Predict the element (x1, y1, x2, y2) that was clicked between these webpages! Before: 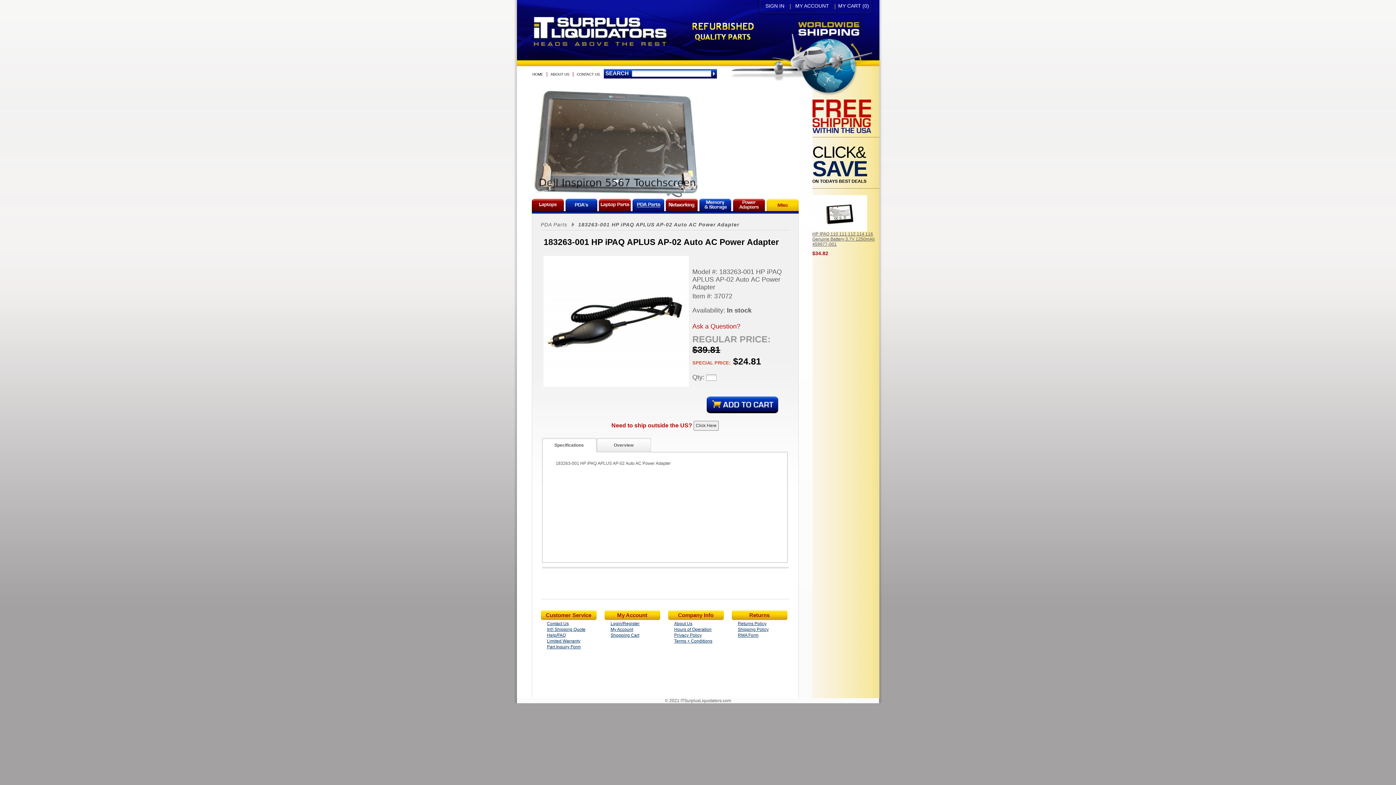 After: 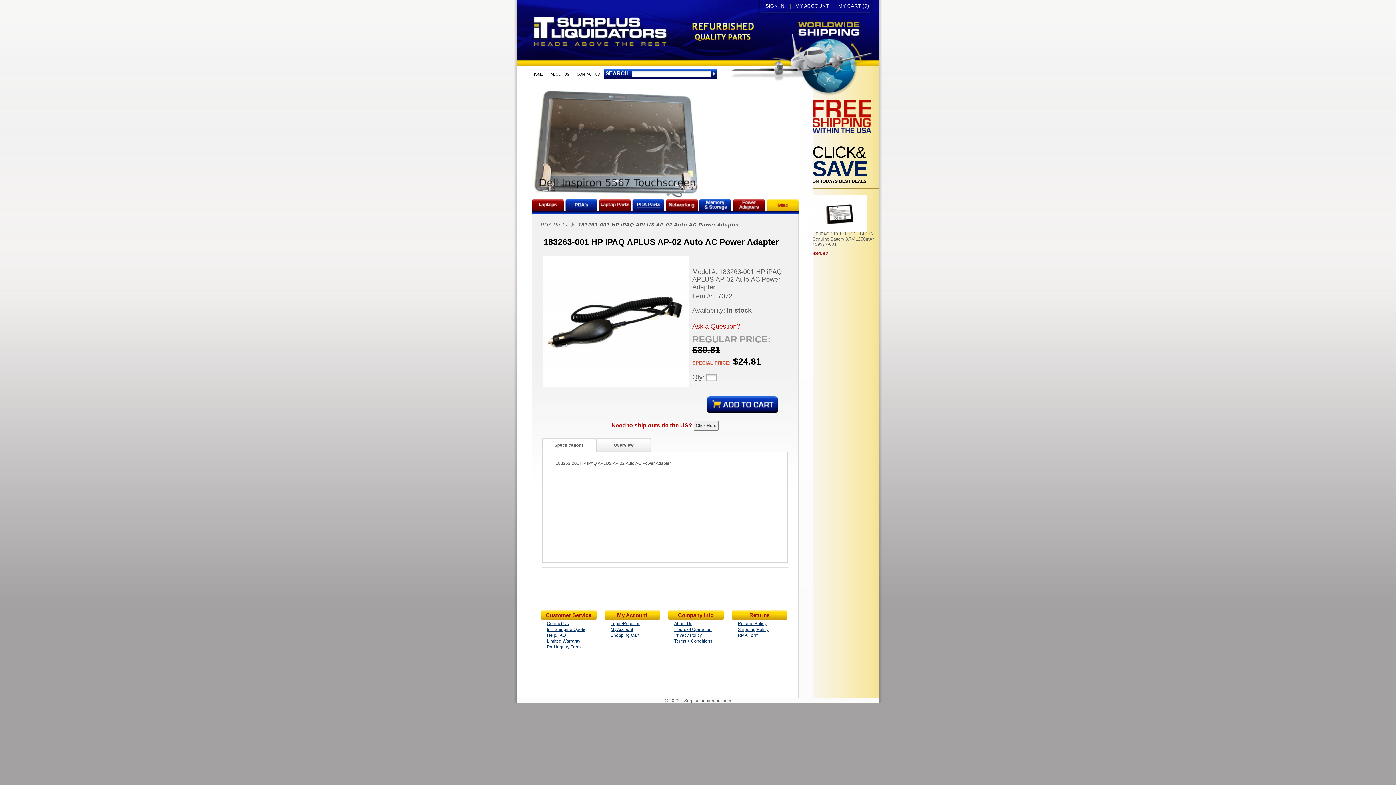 Action: bbox: (542, 438, 596, 452) label: Specifications